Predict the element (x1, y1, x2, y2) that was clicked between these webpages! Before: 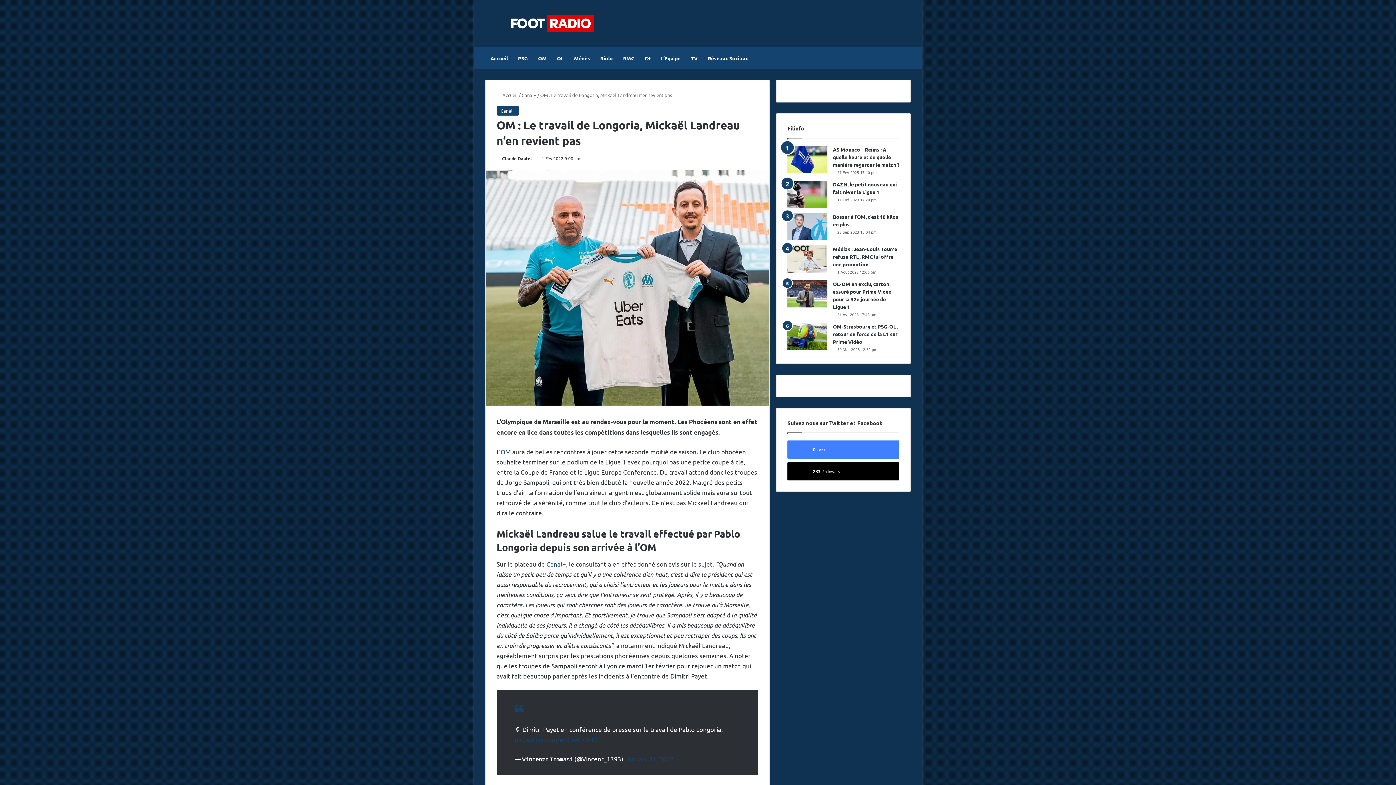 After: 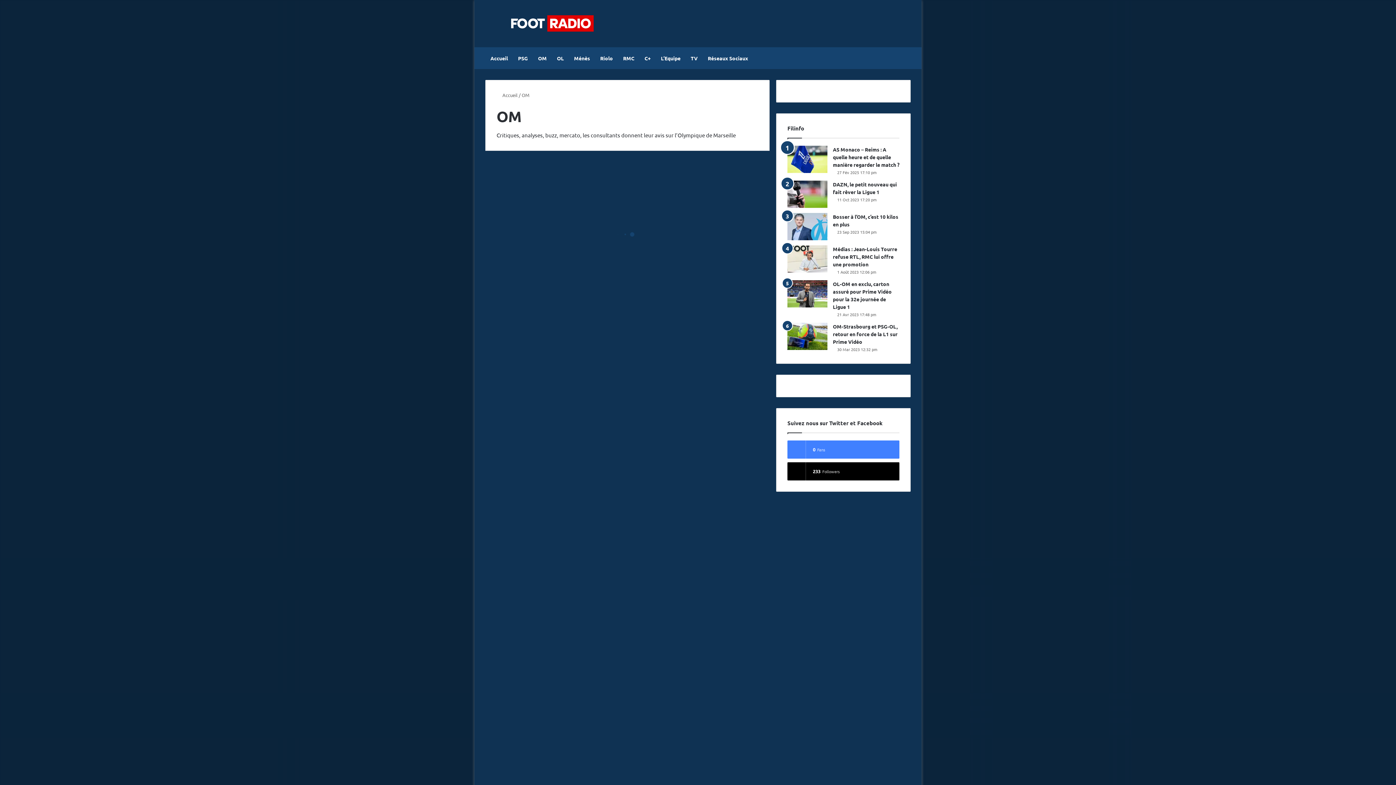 Action: bbox: (533, 47, 552, 69) label: OM